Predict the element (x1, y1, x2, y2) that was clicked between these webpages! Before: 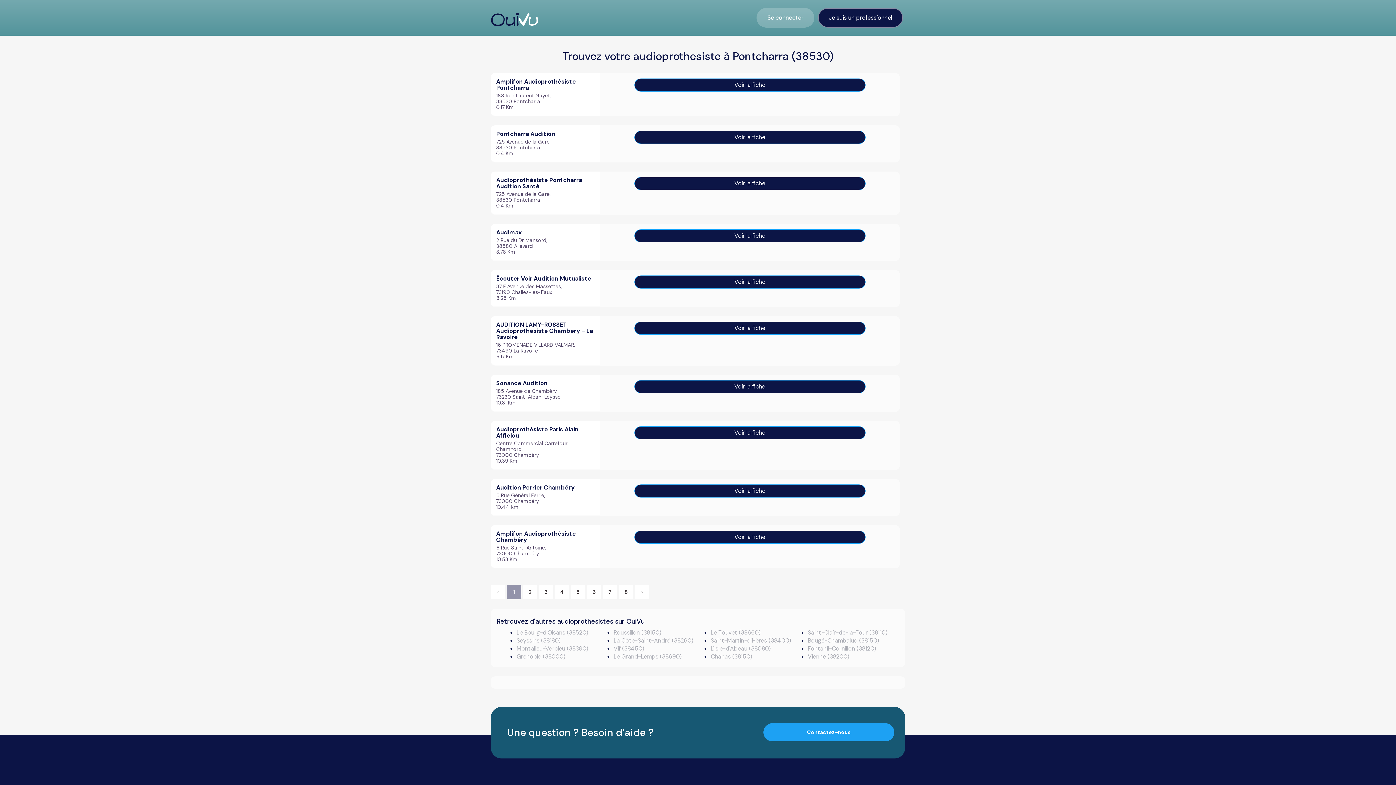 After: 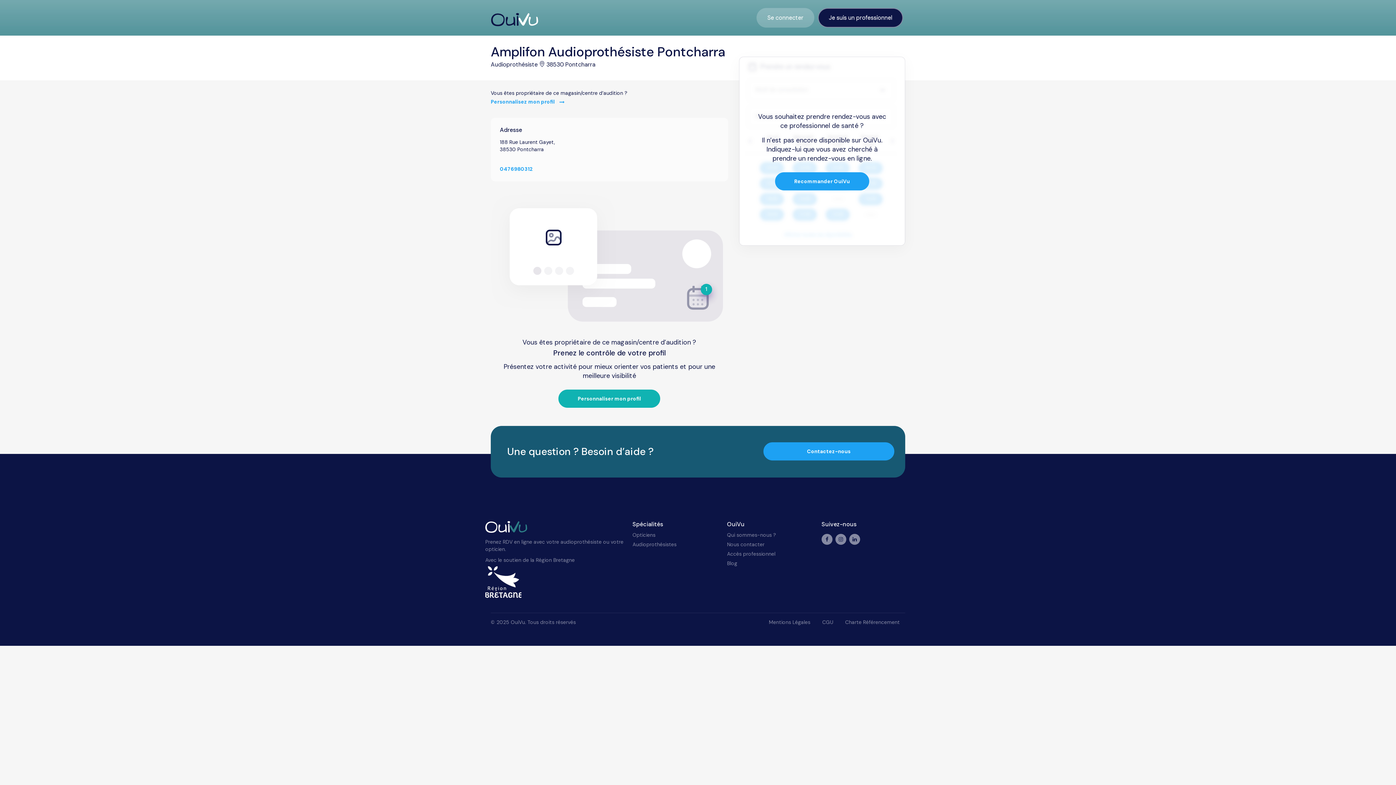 Action: label: Amplifon Audioprothésiste Pontcharra bbox: (496, 77, 576, 91)